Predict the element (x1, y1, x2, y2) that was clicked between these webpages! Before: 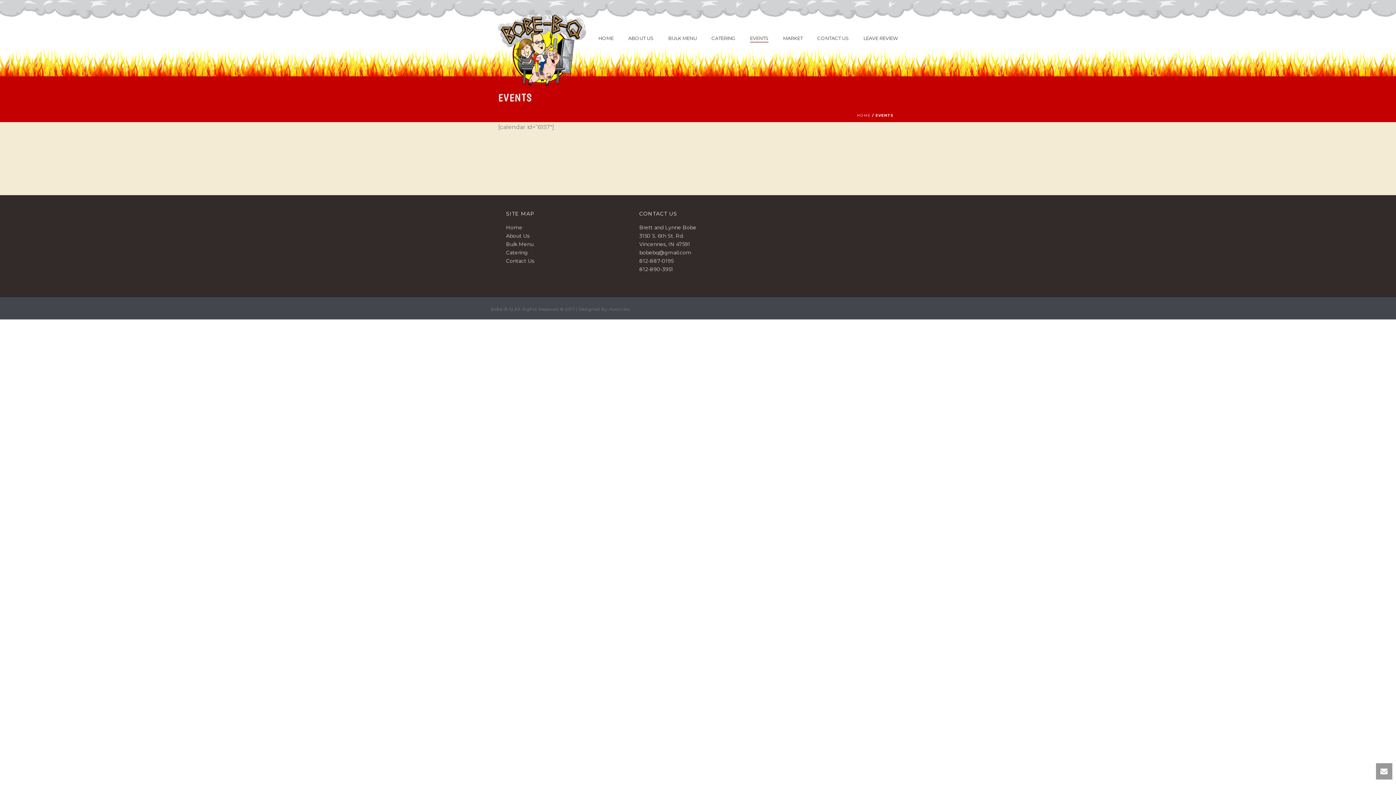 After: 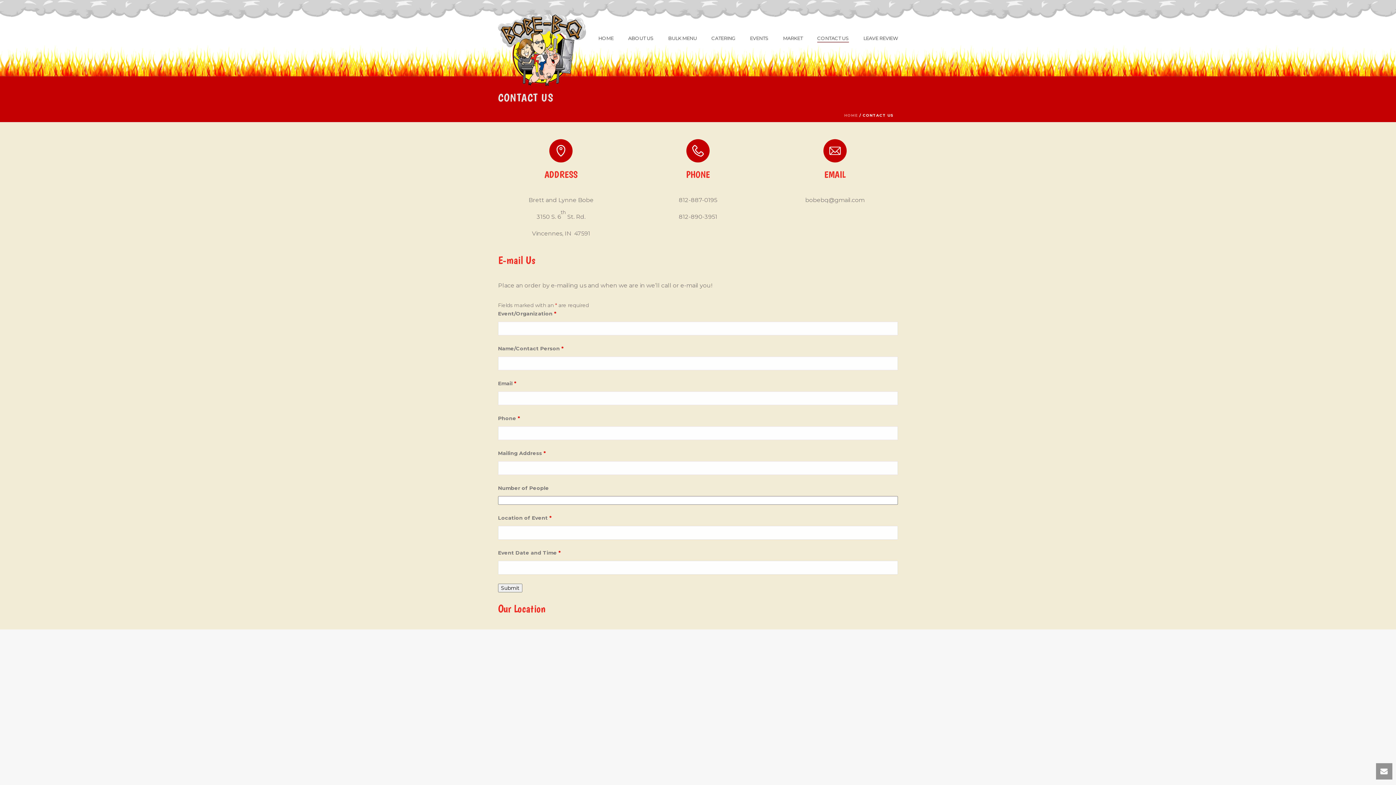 Action: label: Contact Us bbox: (506, 257, 534, 264)